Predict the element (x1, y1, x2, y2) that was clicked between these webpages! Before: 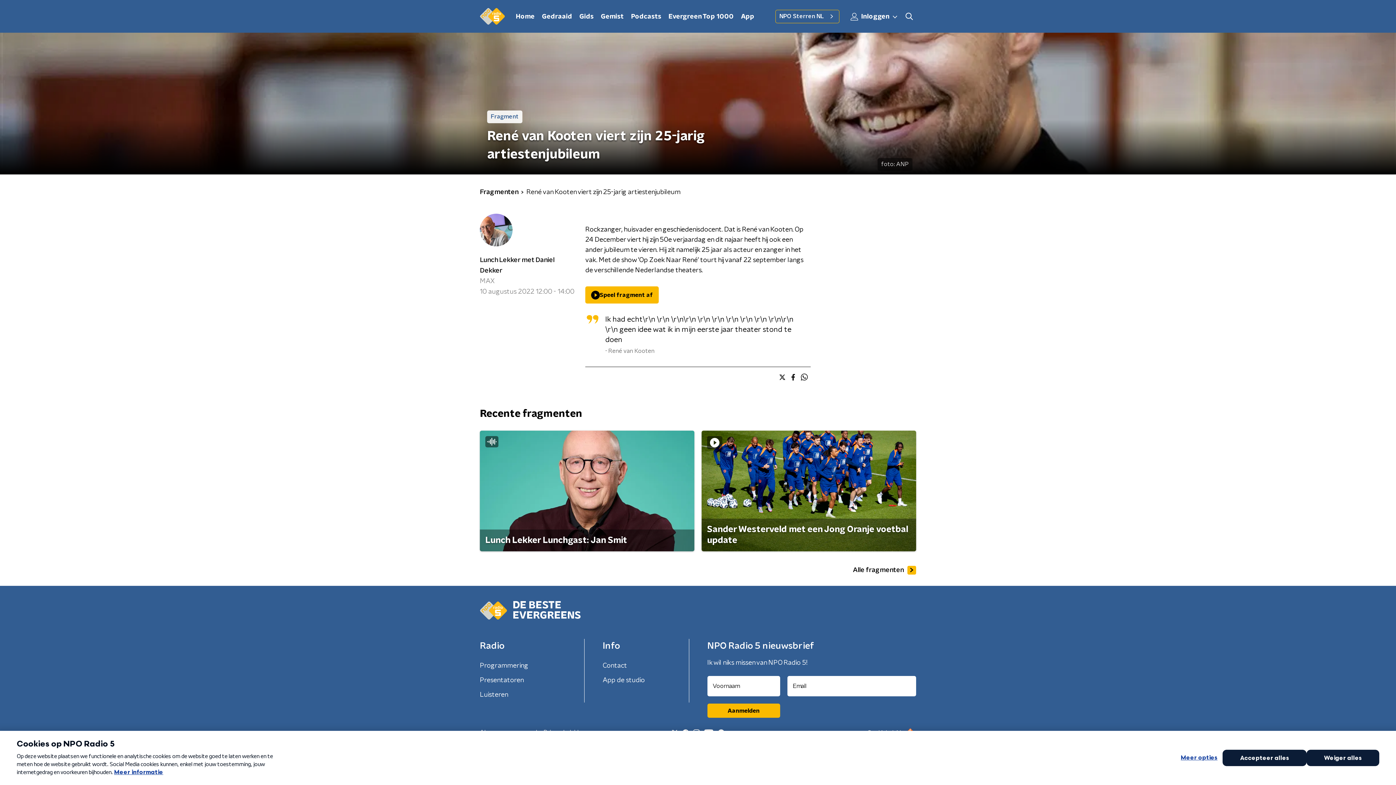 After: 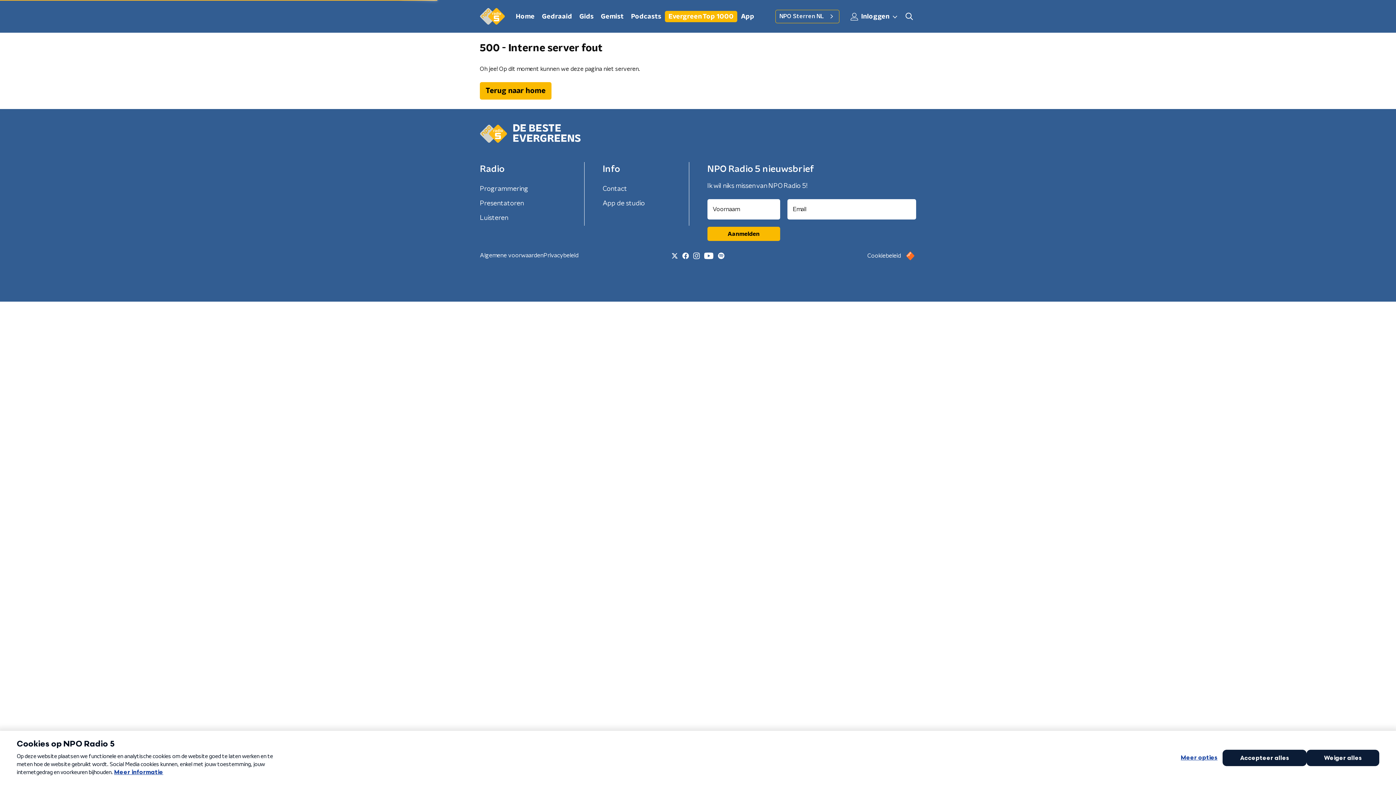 Action: label: Evergreen Top 1000 bbox: (665, 10, 737, 22)